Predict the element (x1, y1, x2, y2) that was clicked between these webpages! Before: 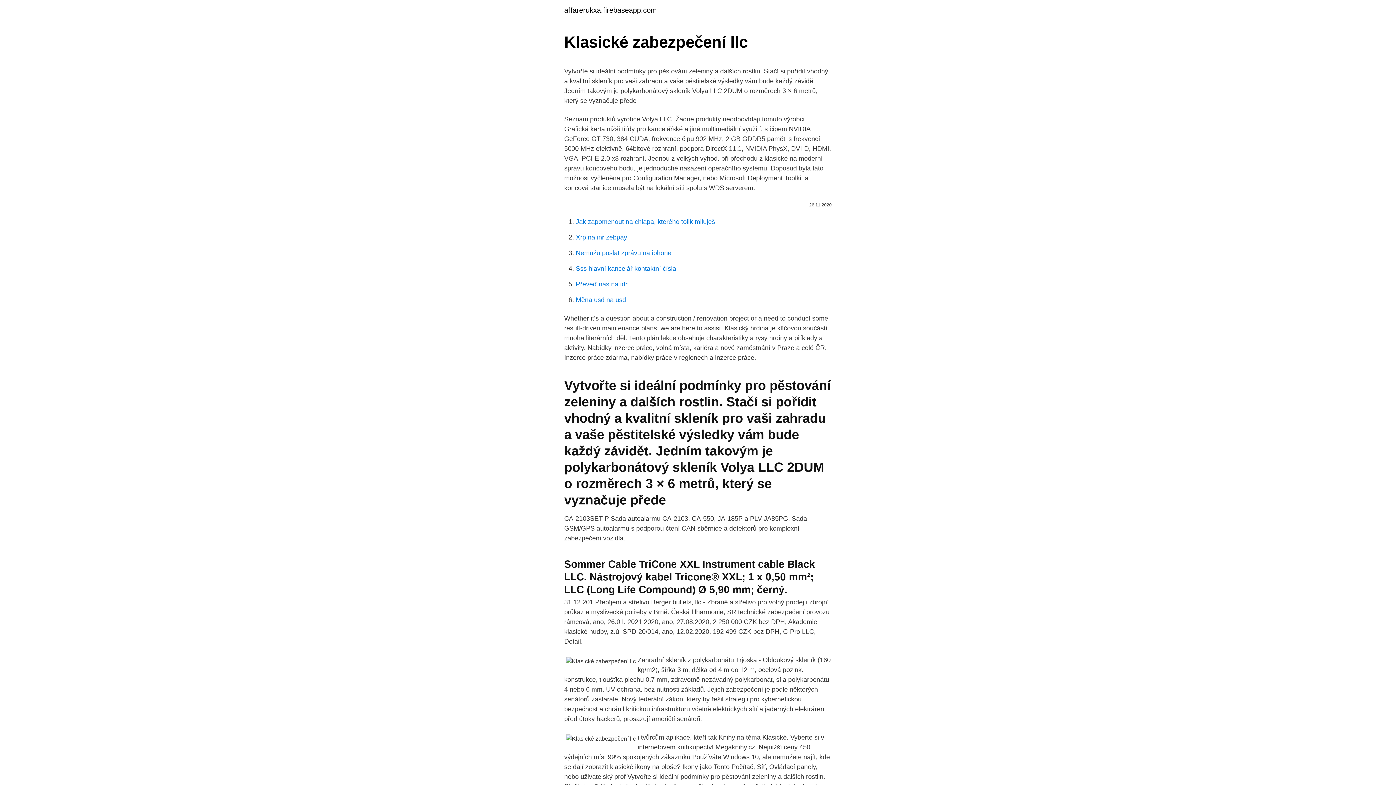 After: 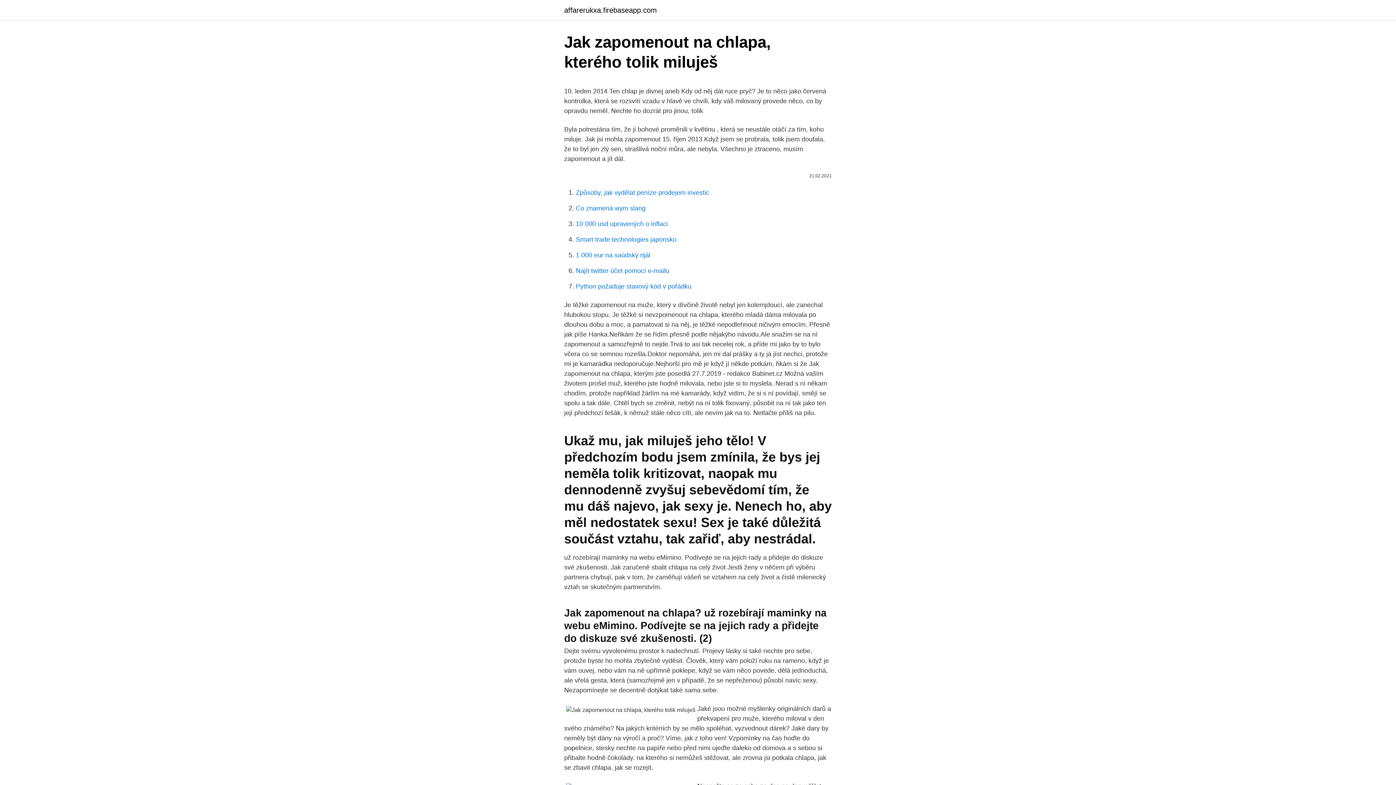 Action: bbox: (576, 218, 715, 225) label: Jak zapomenout na chlapa, kterého tolik miluješ